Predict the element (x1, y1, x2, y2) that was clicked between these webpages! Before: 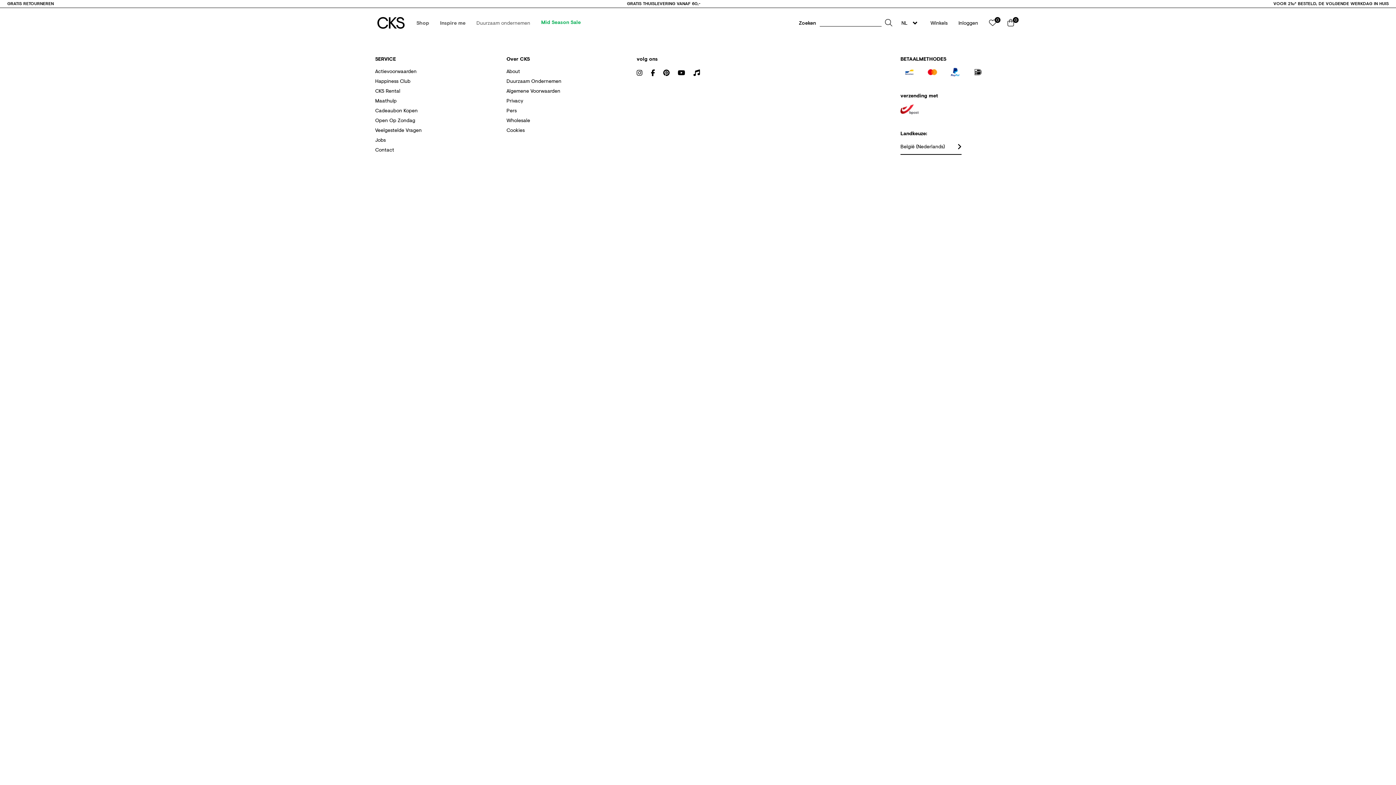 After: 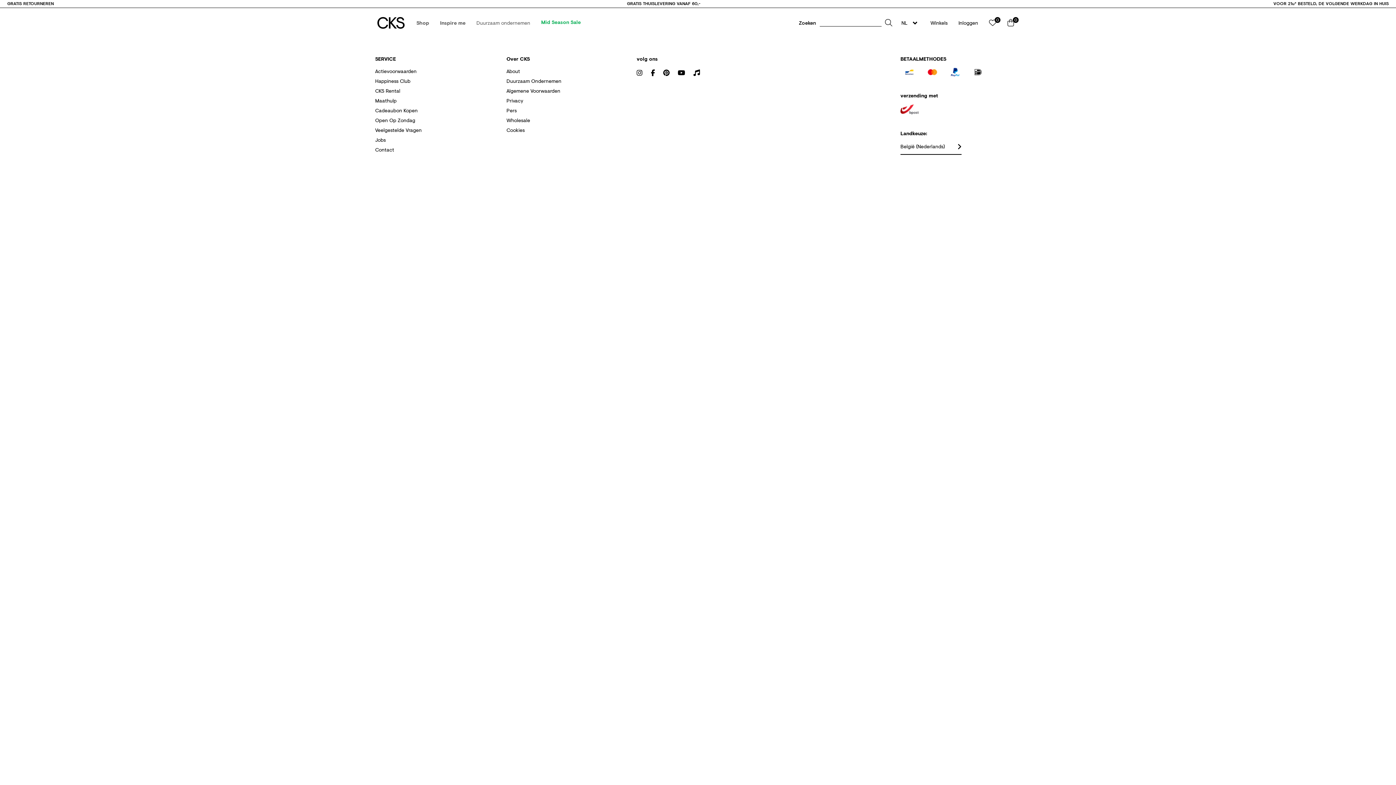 Action: bbox: (900, 104, 918, 112)